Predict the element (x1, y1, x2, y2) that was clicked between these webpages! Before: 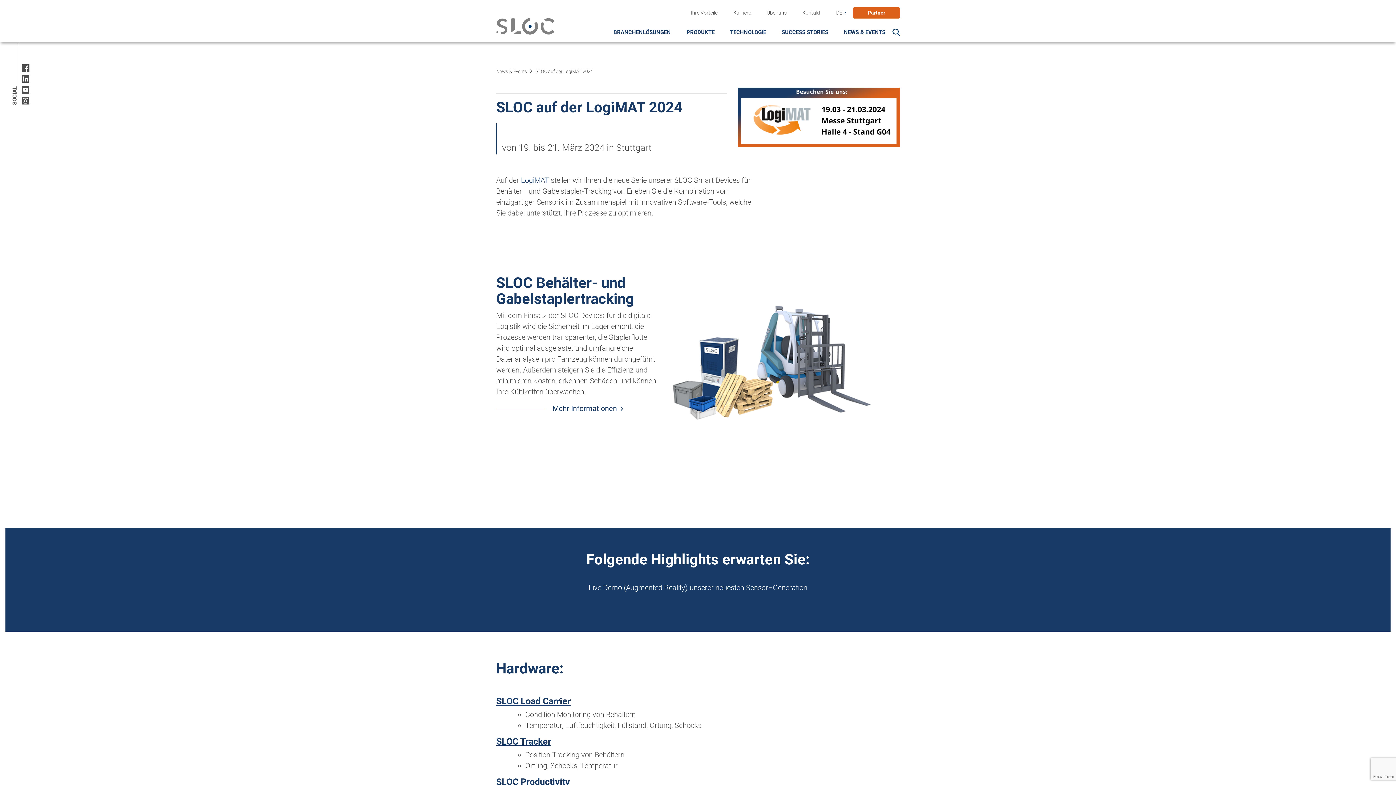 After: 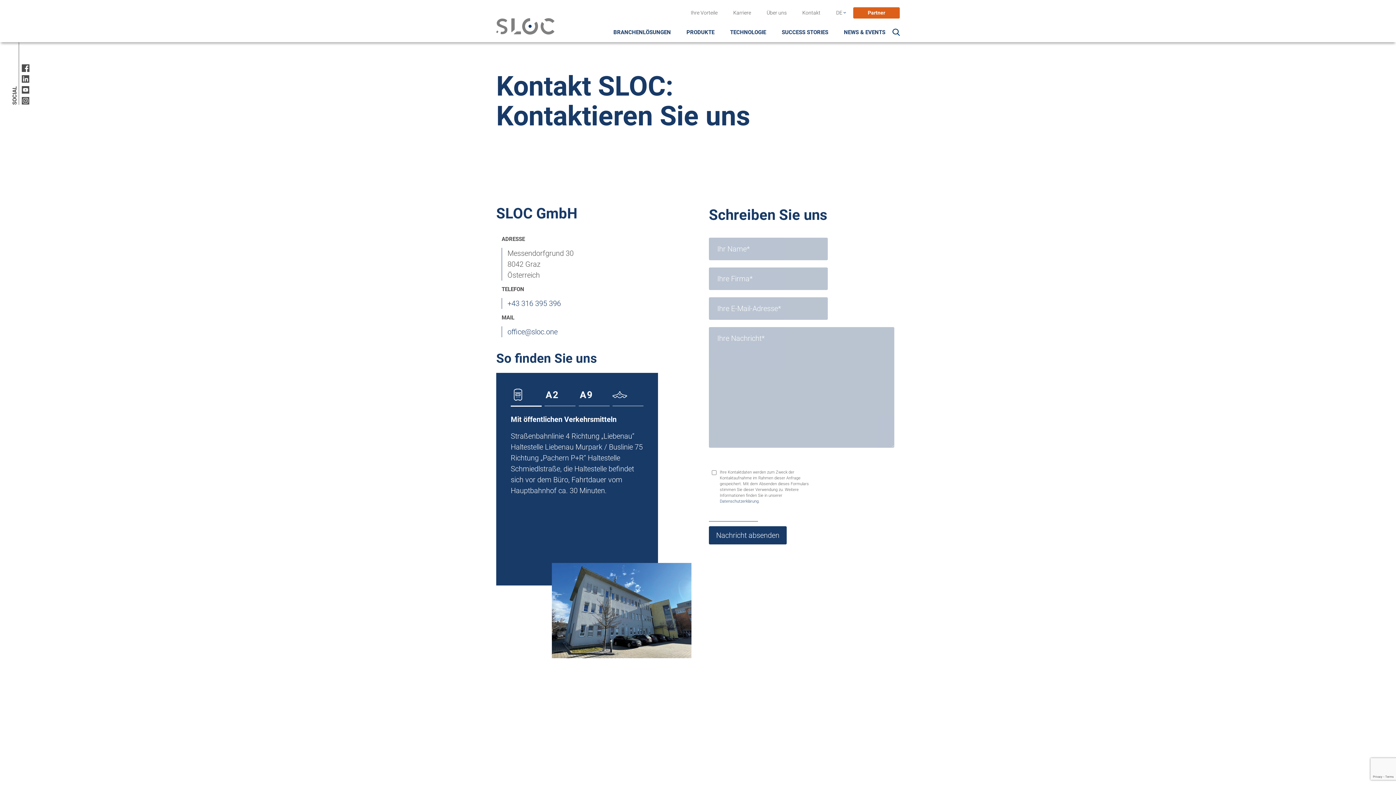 Action: bbox: (802, 9, 820, 15) label: Kontakt